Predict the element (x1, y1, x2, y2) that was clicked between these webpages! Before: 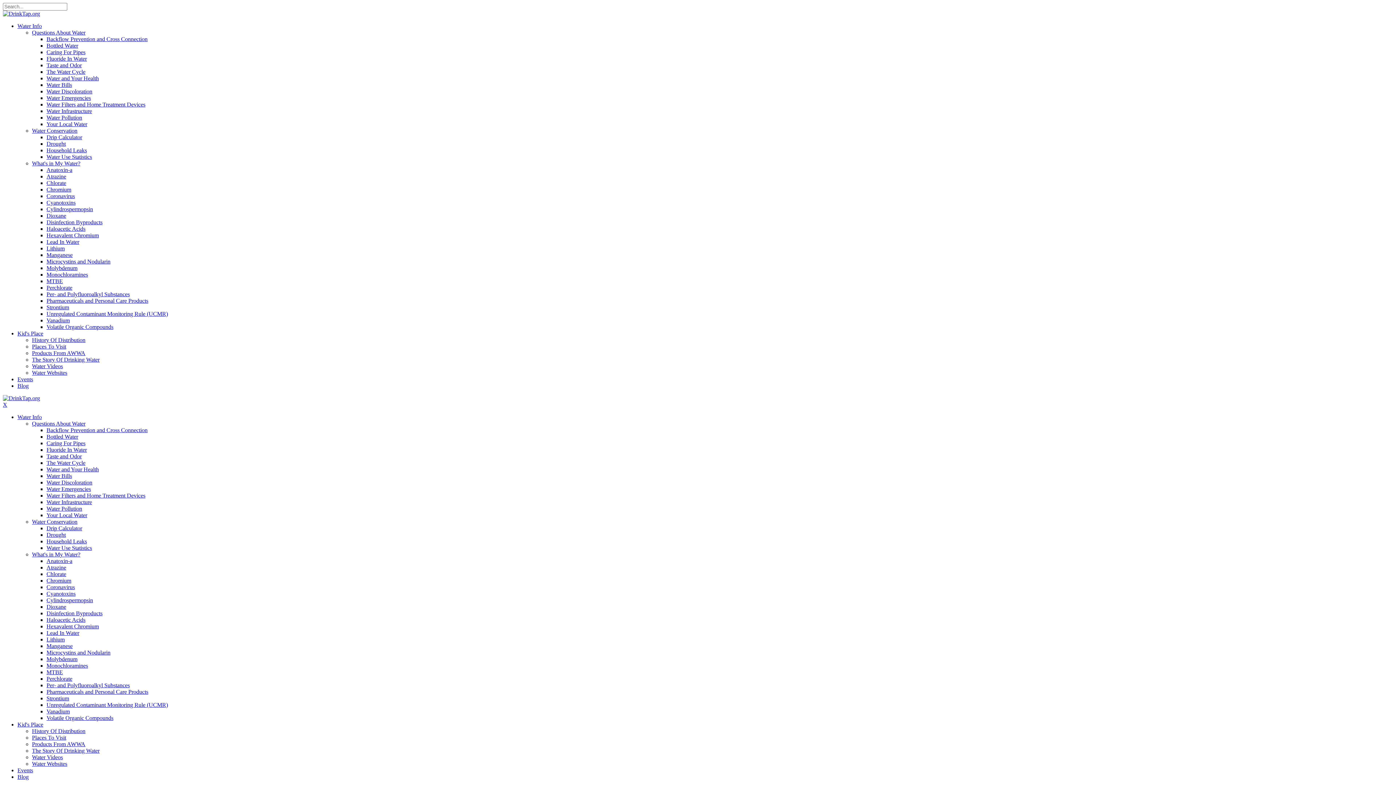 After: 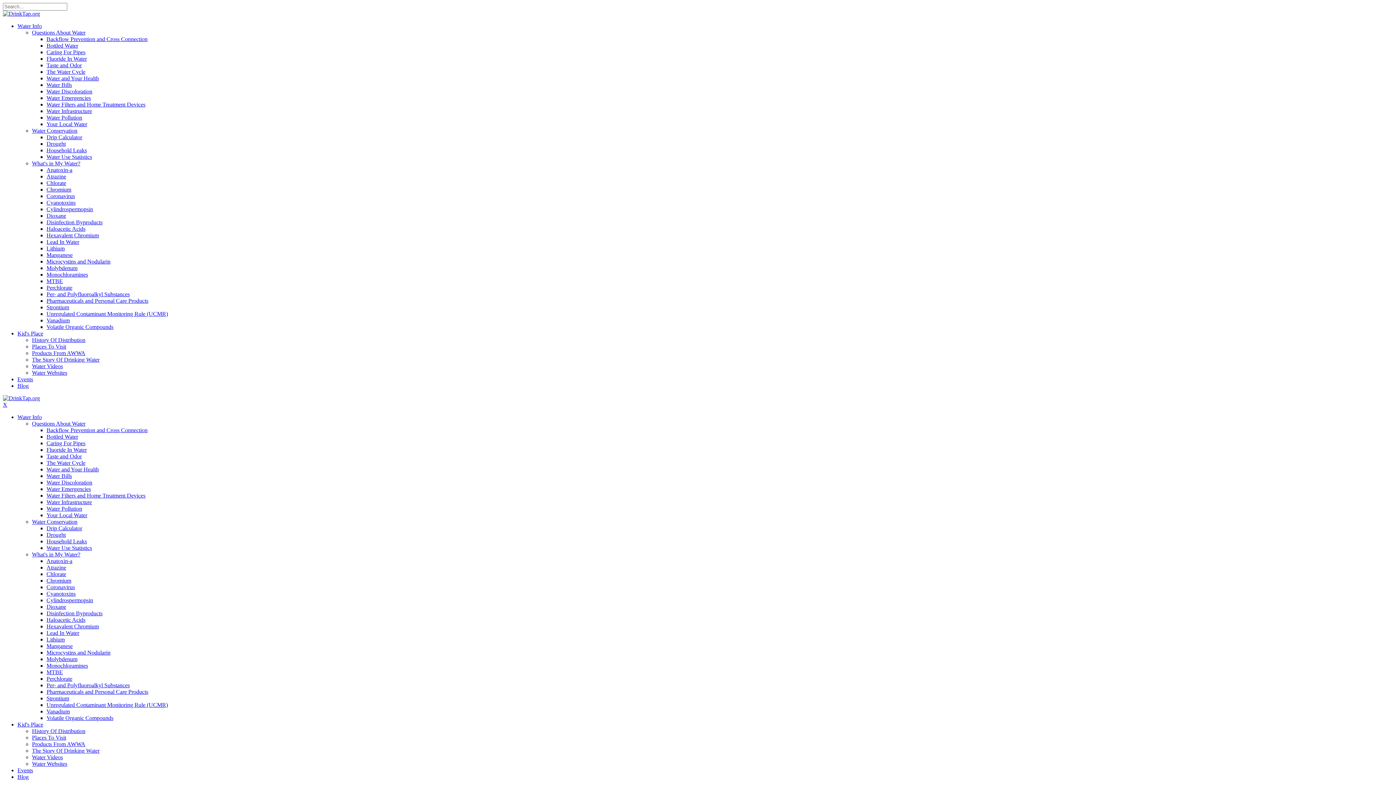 Action: bbox: (46, 512, 87, 518) label: Your Local Water